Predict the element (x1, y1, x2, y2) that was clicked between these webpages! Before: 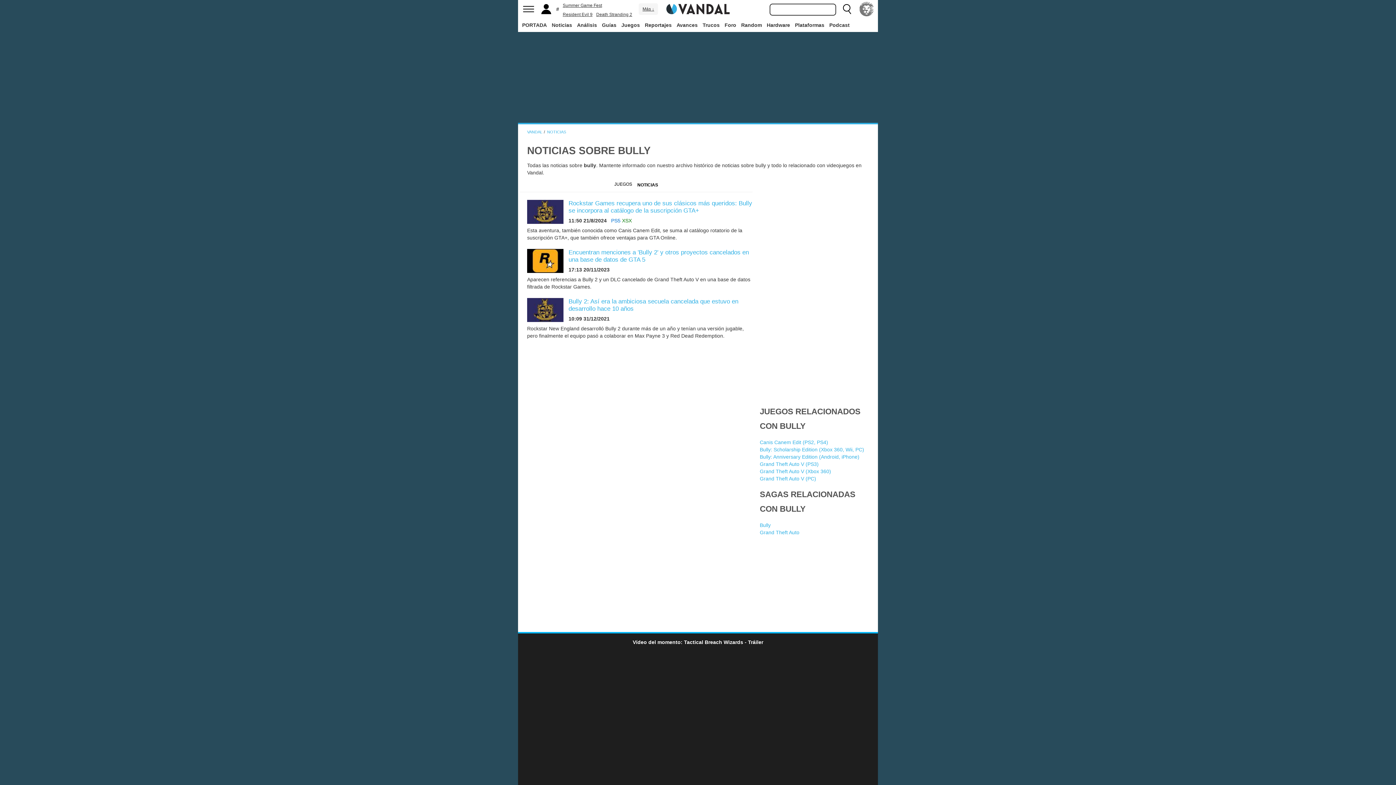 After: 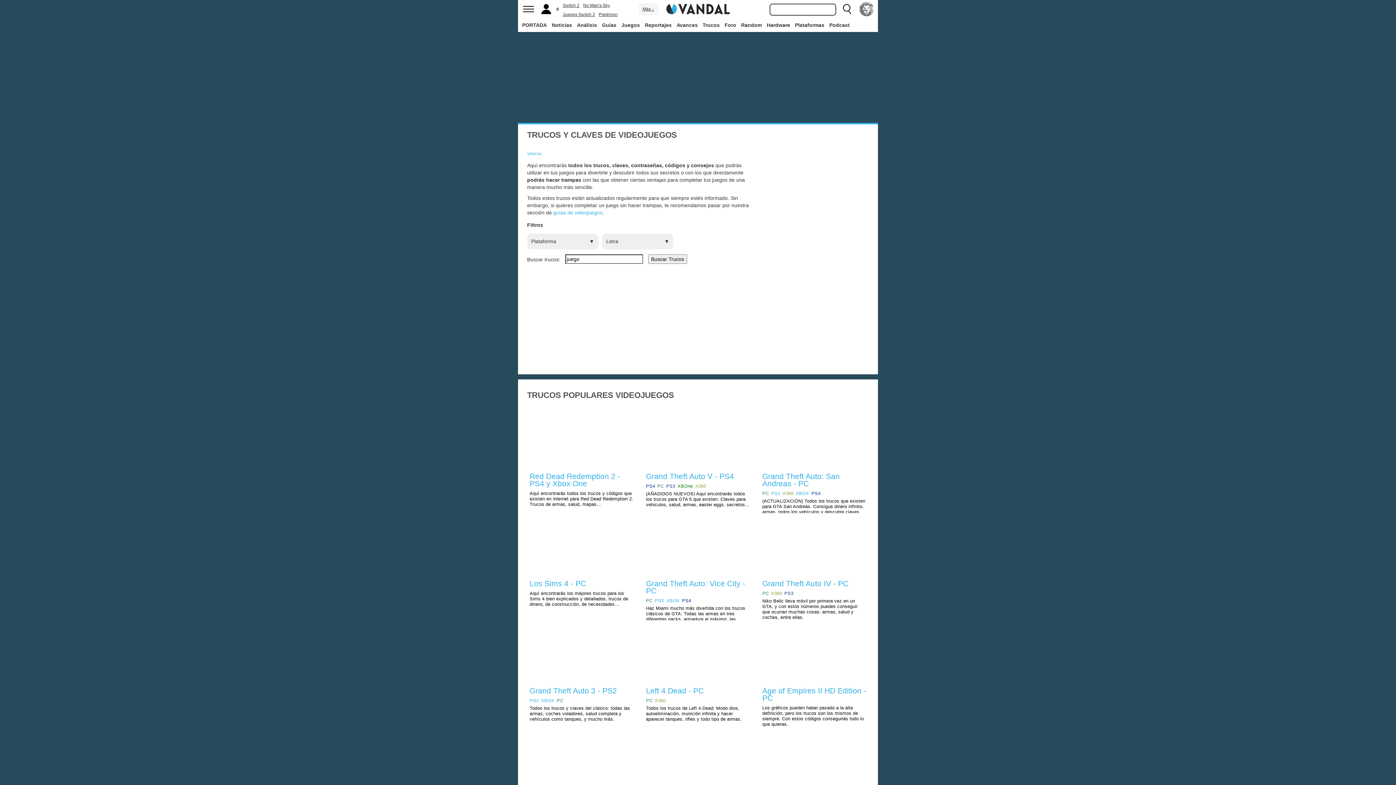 Action: bbox: (701, 18, 721, 31) label: Trucos